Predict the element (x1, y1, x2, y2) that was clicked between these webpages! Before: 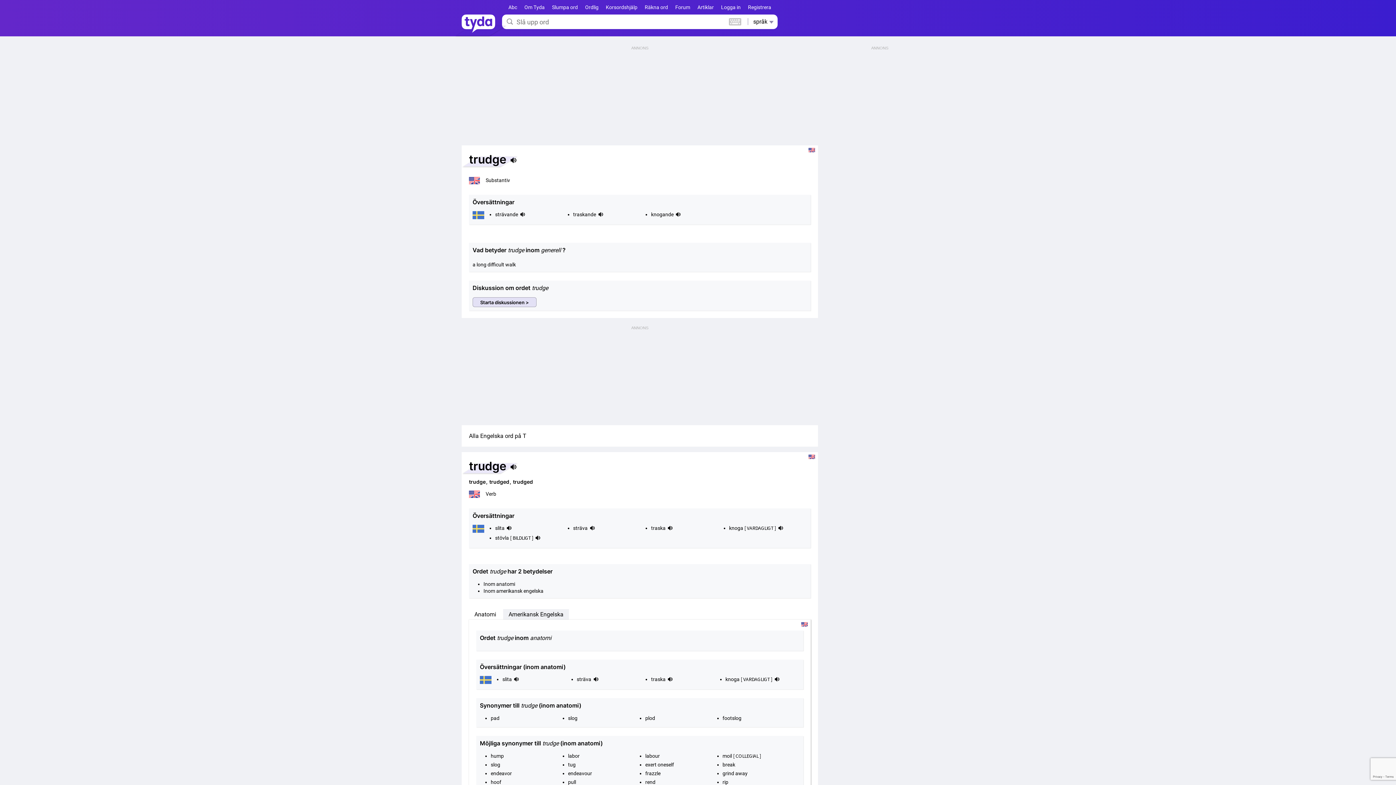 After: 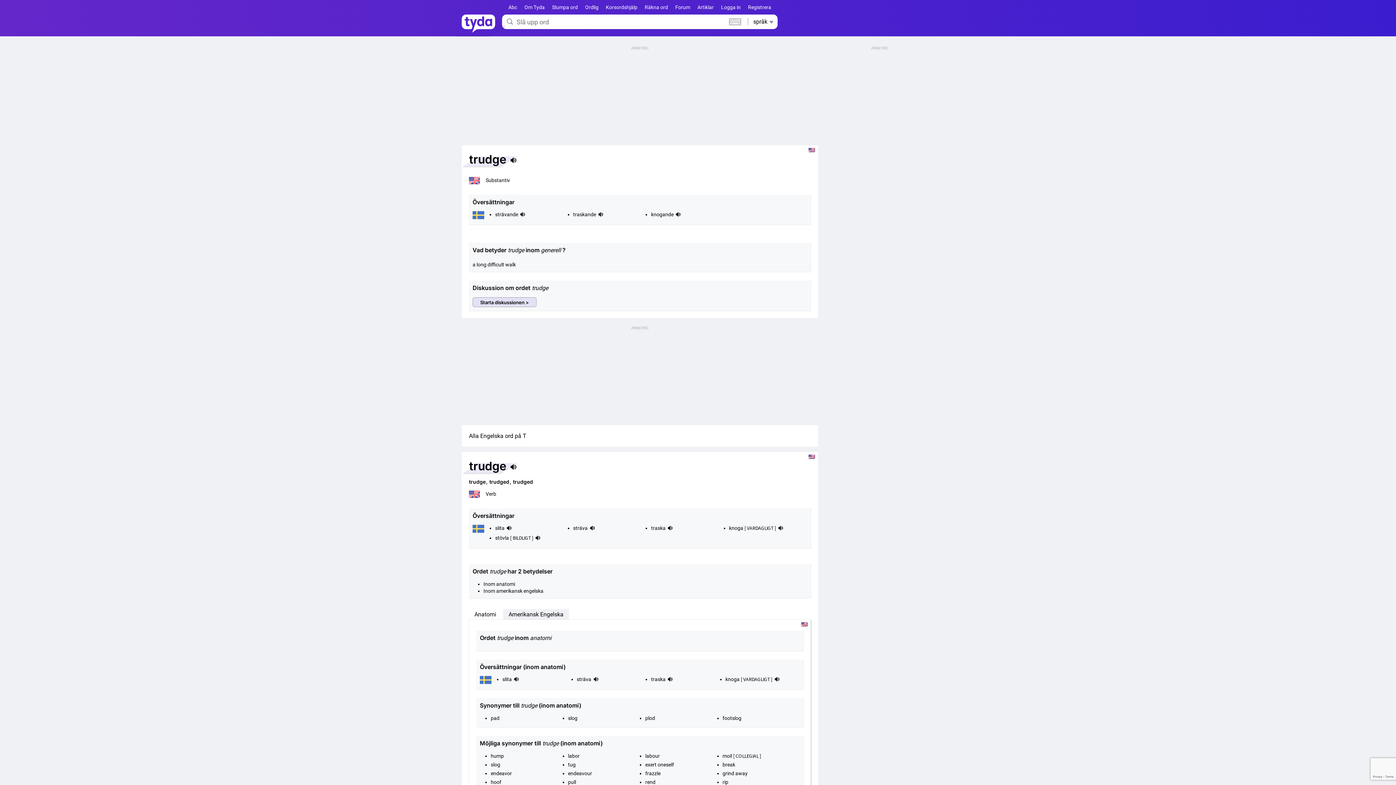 Action: bbox: (774, 676, 780, 684)